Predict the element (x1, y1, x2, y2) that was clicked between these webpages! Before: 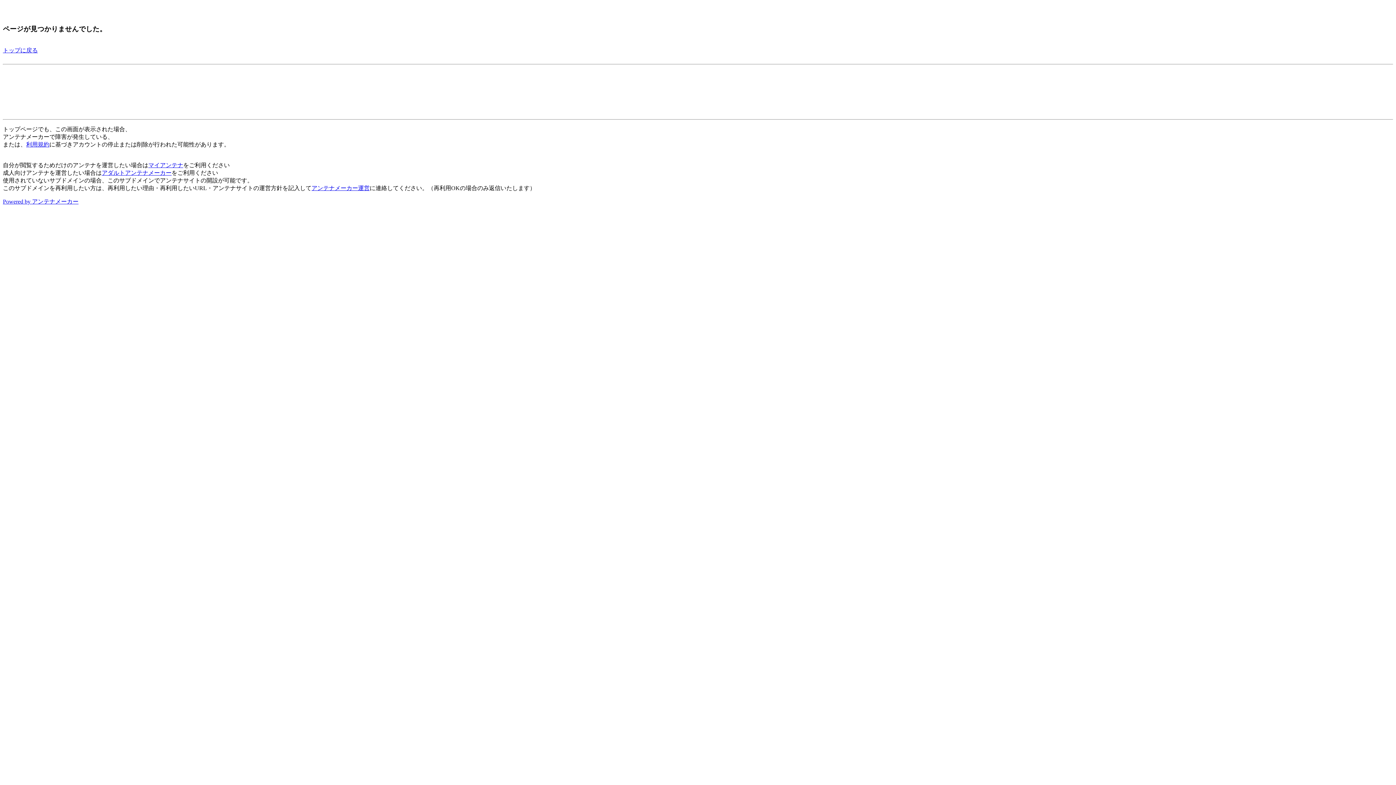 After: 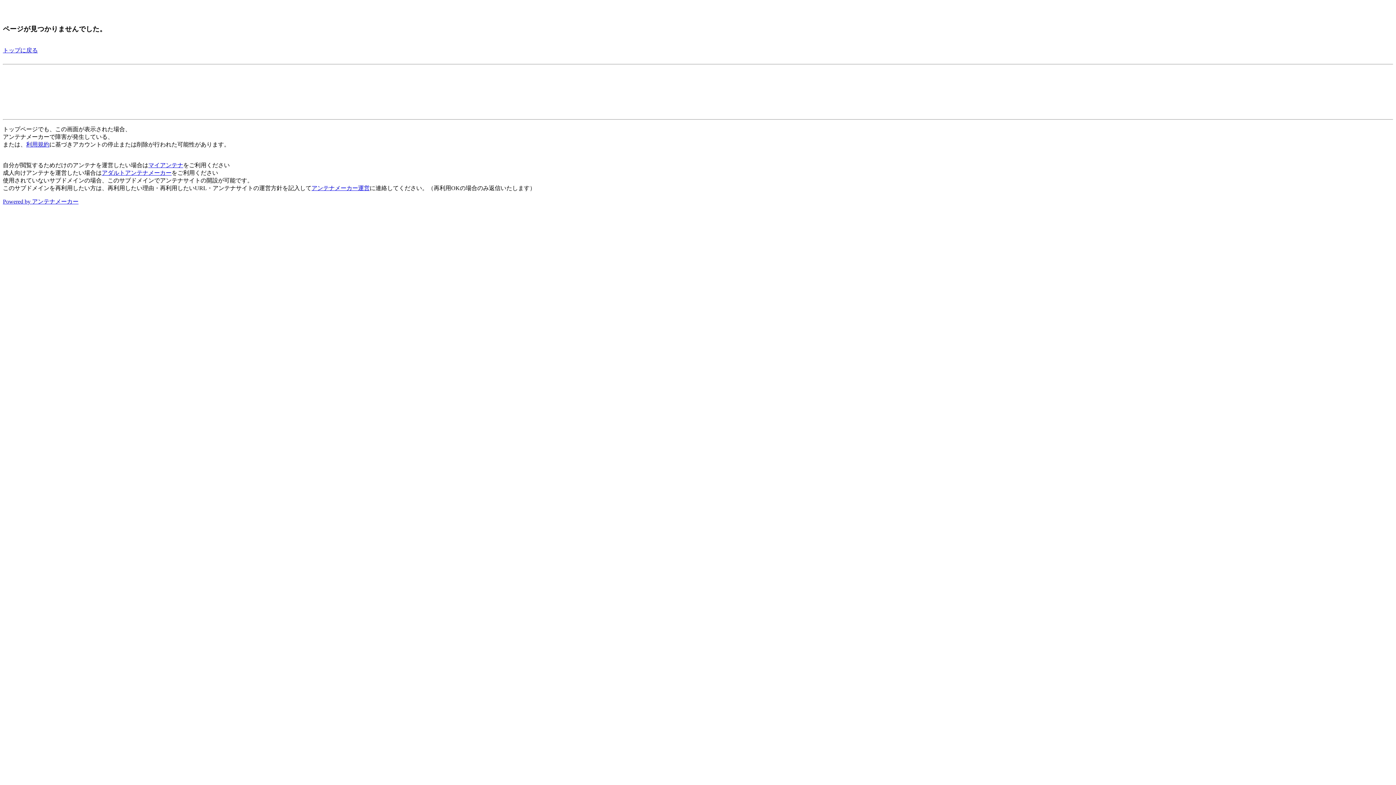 Action: label: トップに戻る bbox: (2, 47, 37, 53)